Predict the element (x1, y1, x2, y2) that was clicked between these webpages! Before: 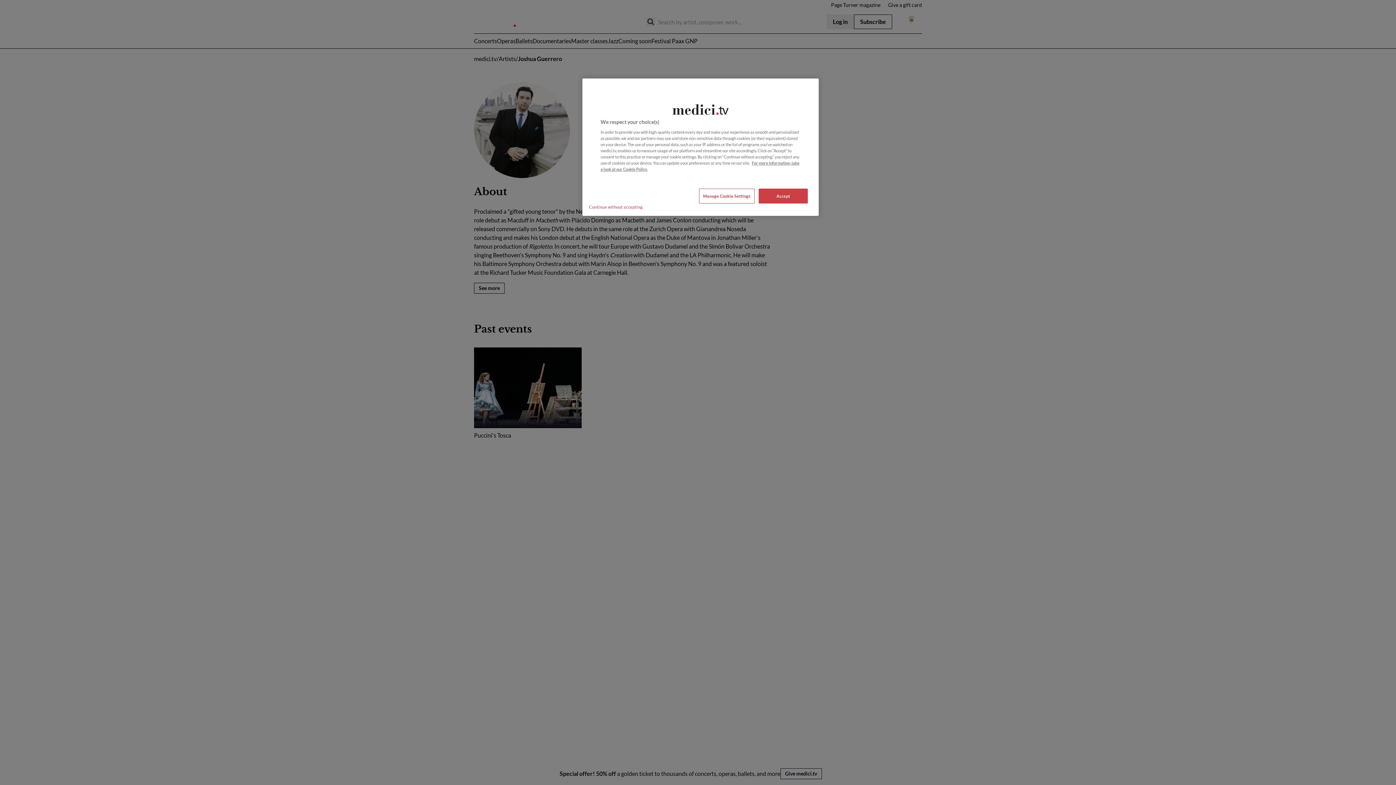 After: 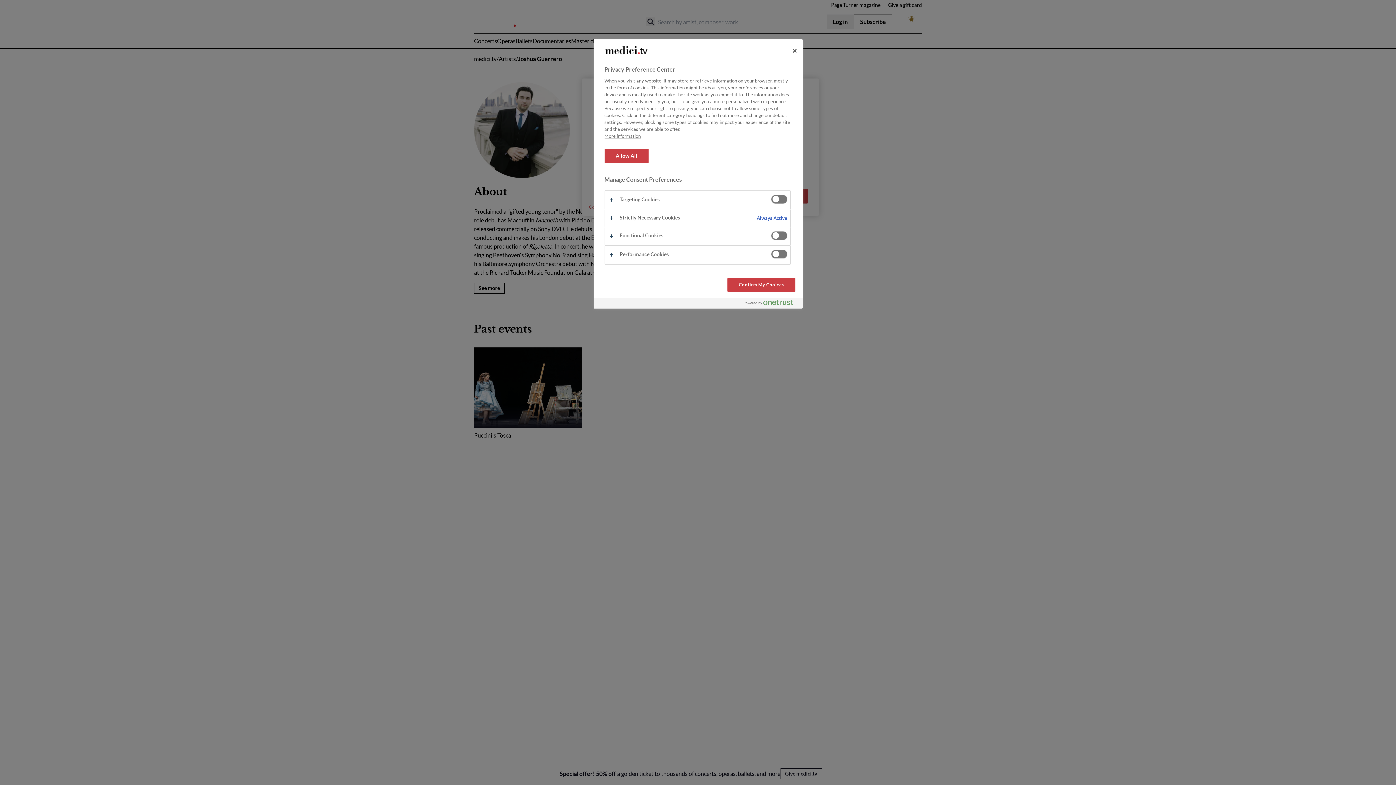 Action: label: Manage Cookie Settings bbox: (699, 188, 754, 203)